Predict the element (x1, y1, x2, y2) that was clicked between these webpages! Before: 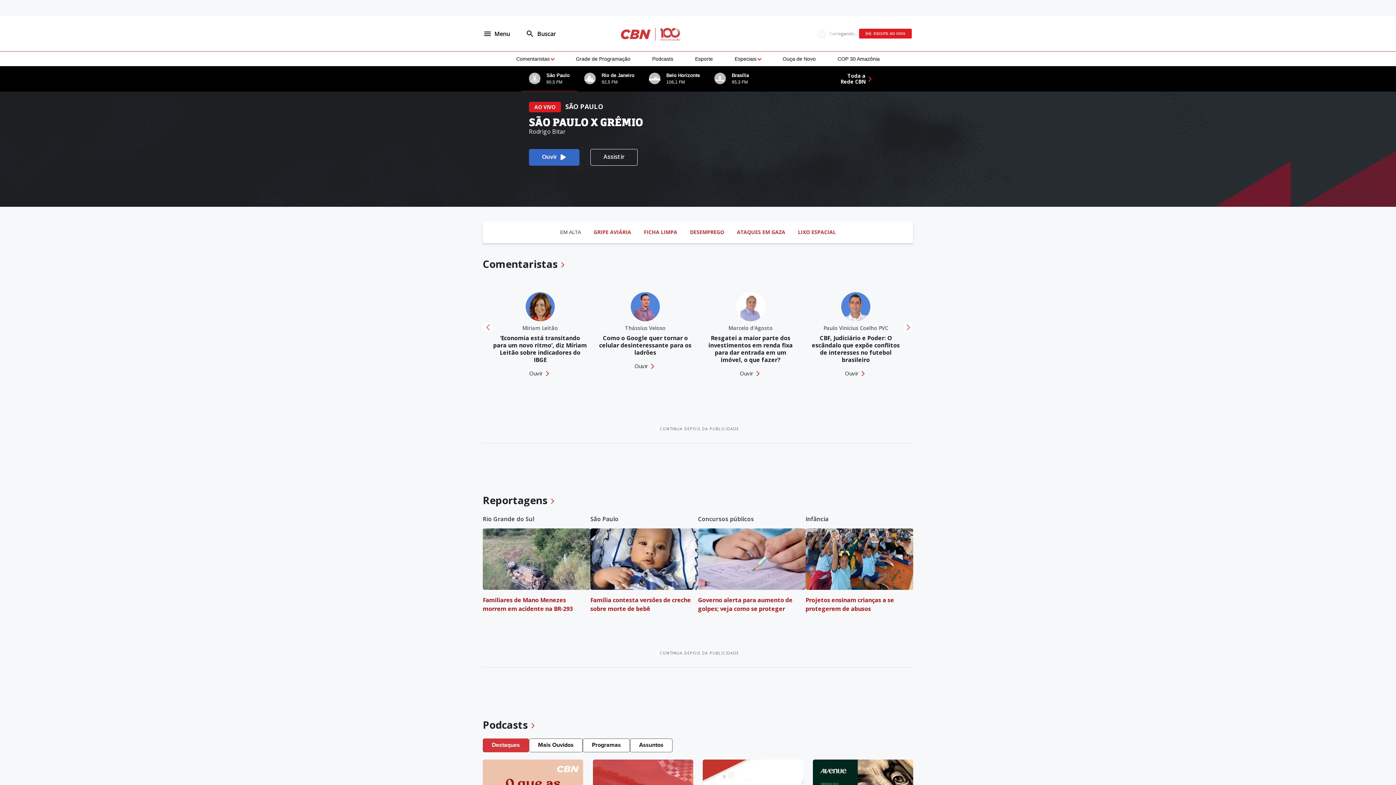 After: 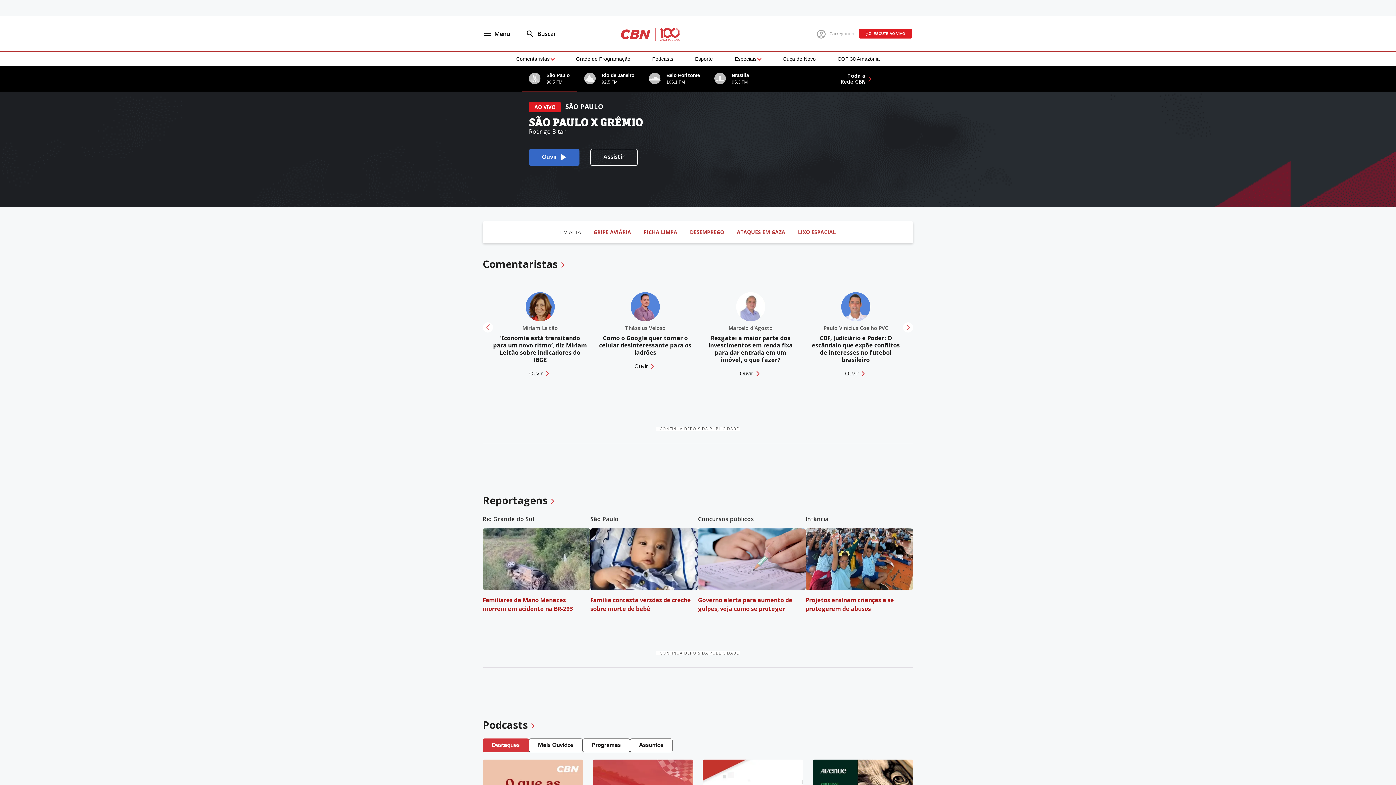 Action: bbox: (482, 539, 556, 553) label: Reportagens